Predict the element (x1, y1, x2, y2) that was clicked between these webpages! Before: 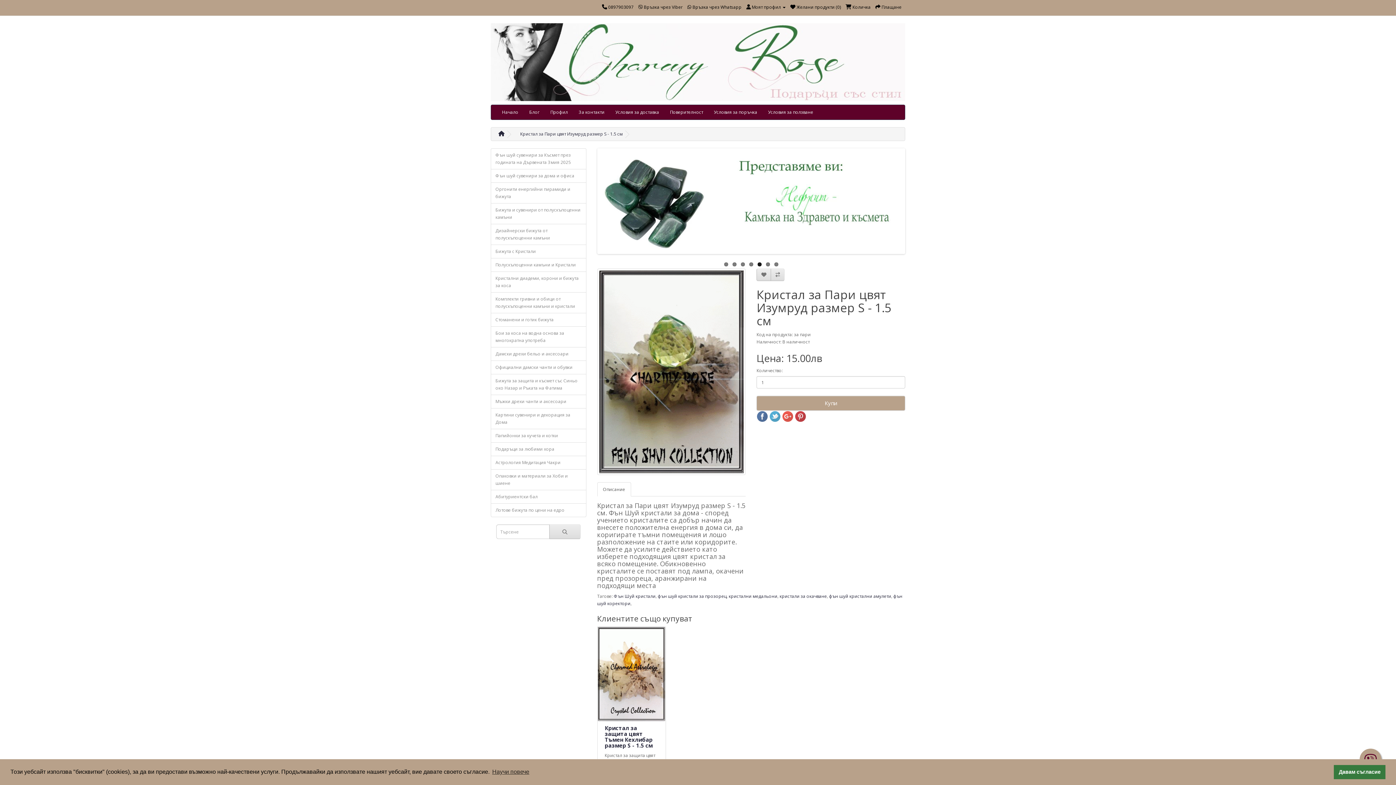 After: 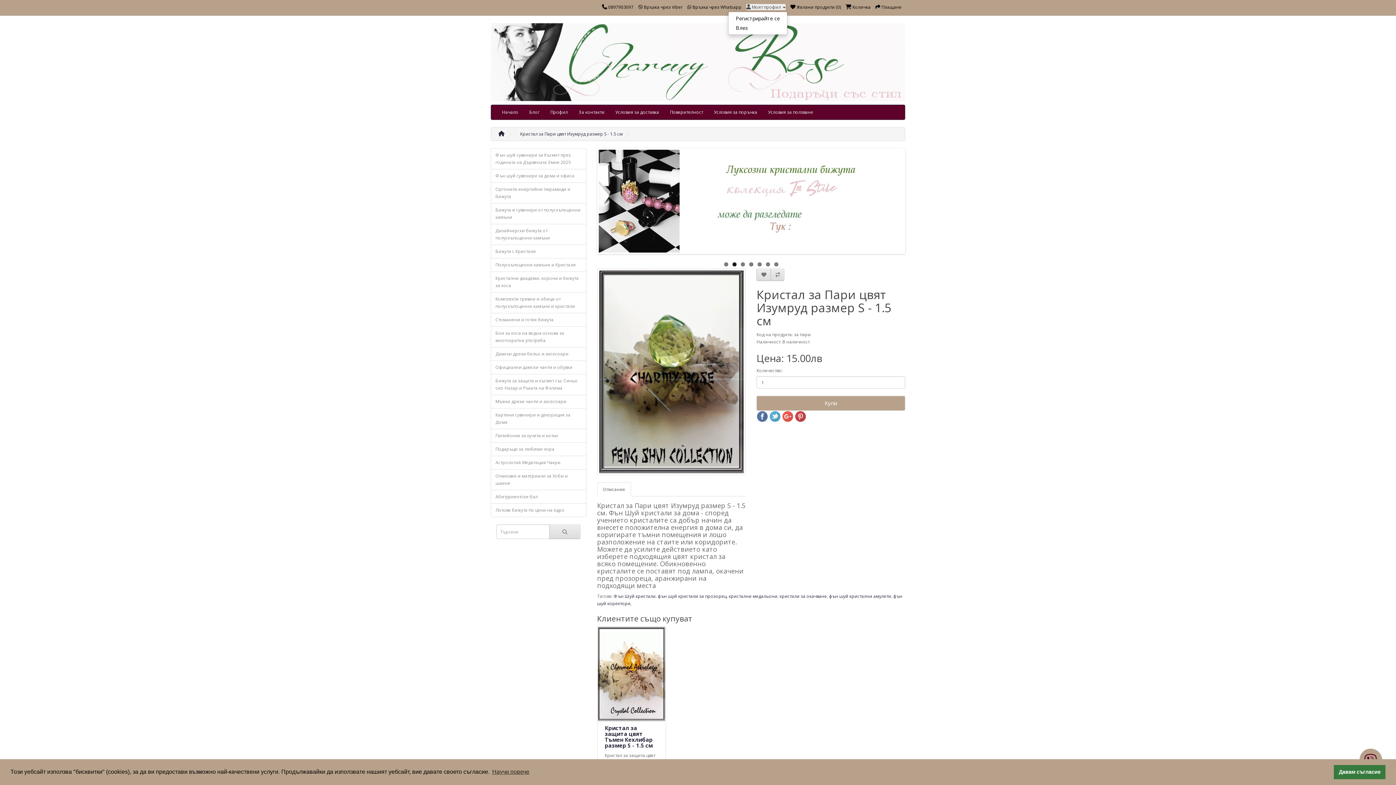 Action: label:  Моят профил  bbox: (746, 4, 785, 10)